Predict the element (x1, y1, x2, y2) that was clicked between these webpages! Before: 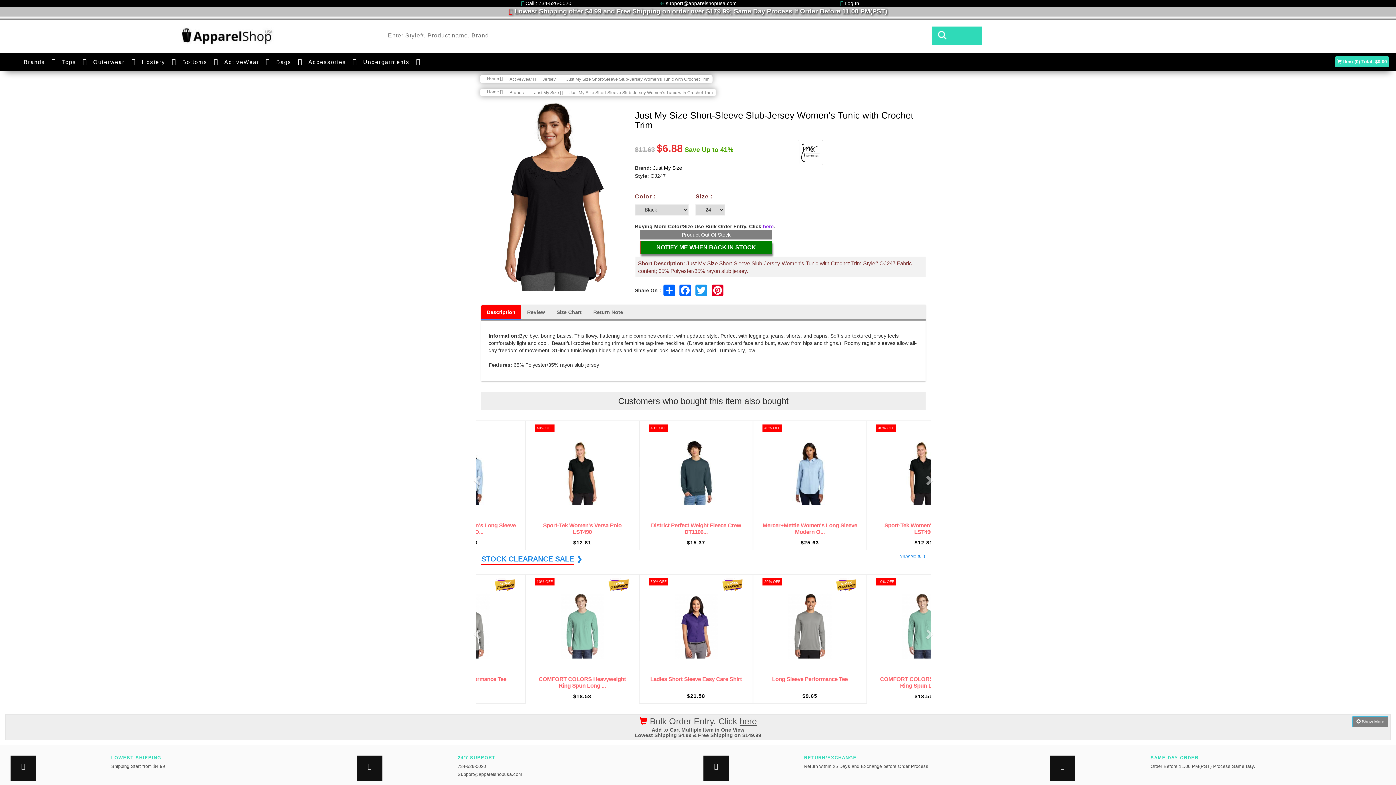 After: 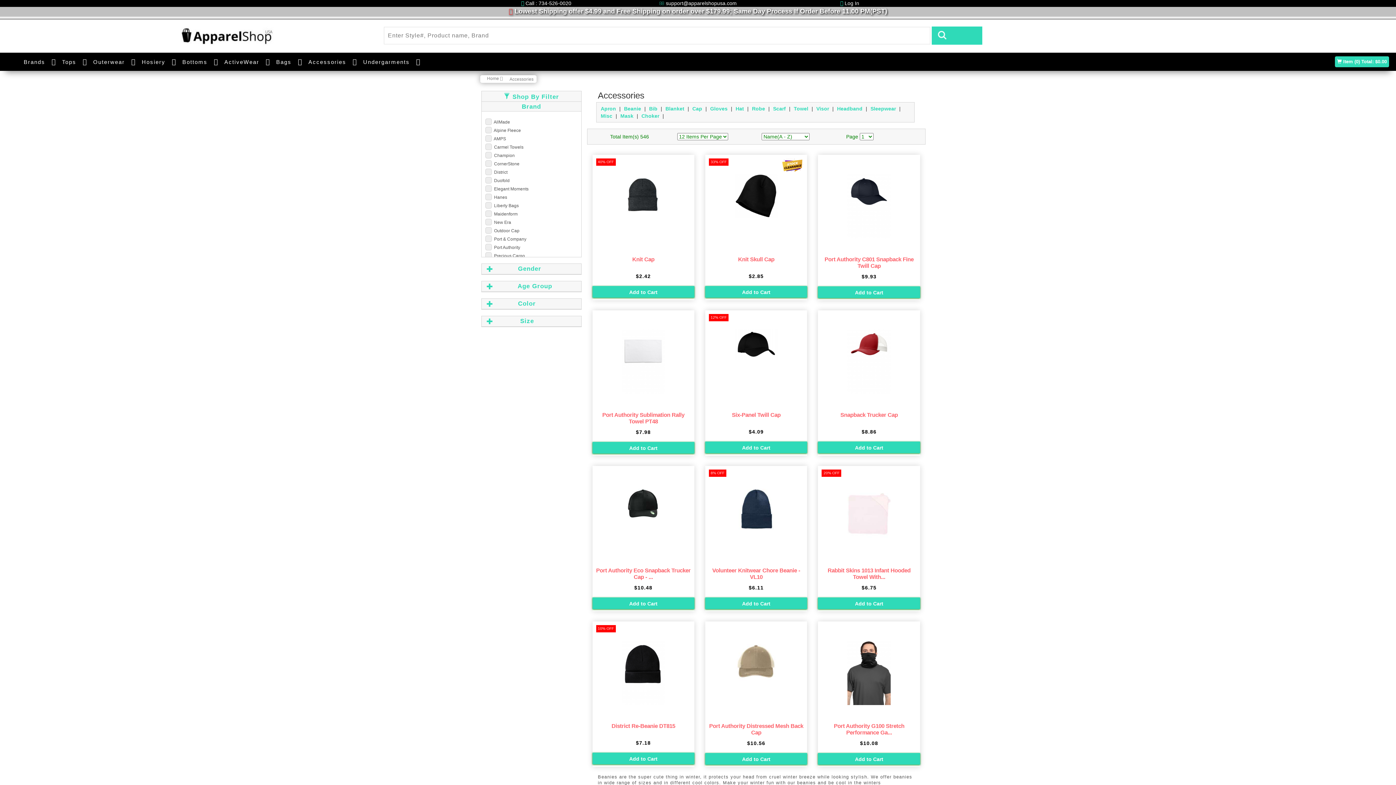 Action: bbox: (302, 52, 346, 71) label: Accessories